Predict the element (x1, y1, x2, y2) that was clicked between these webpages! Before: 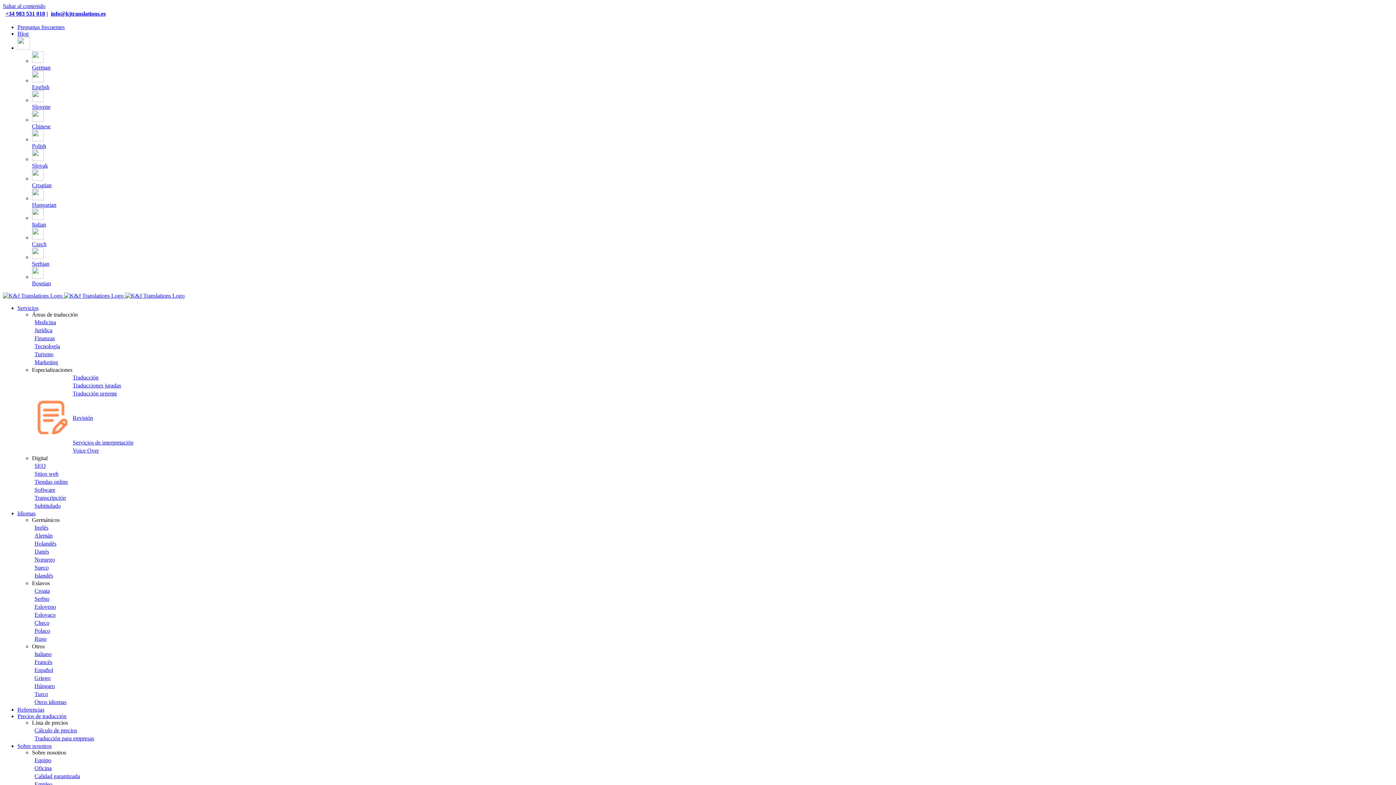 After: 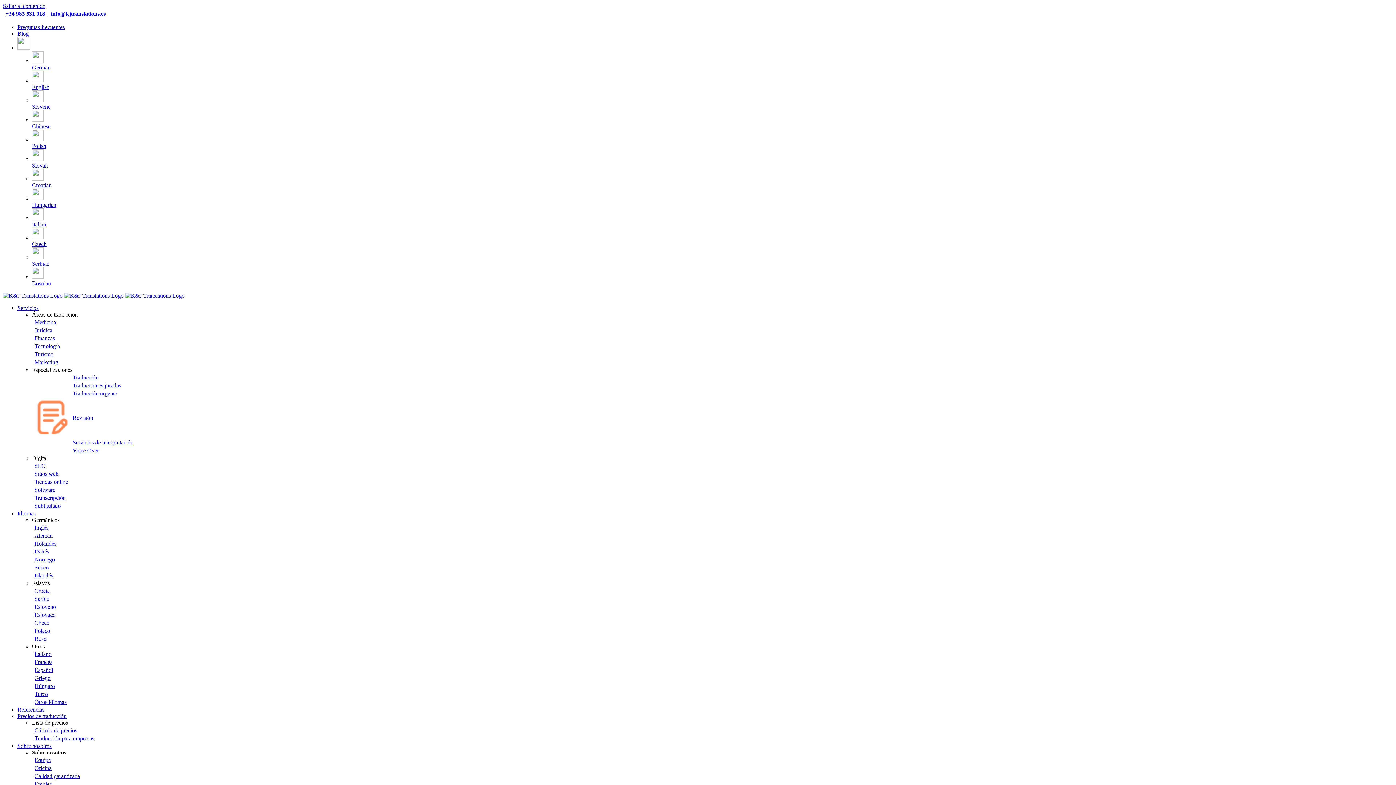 Action: label: Griego bbox: (34, 675, 50, 681)